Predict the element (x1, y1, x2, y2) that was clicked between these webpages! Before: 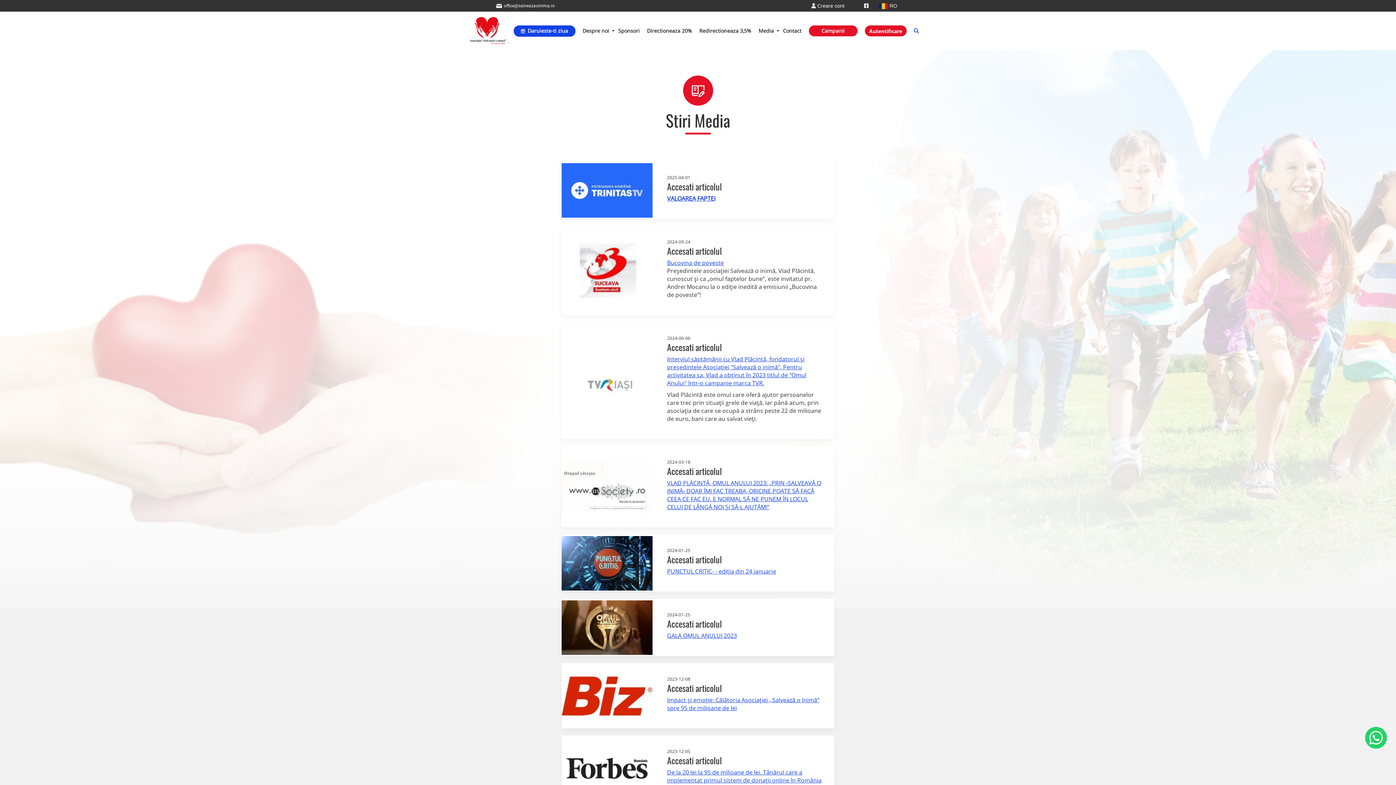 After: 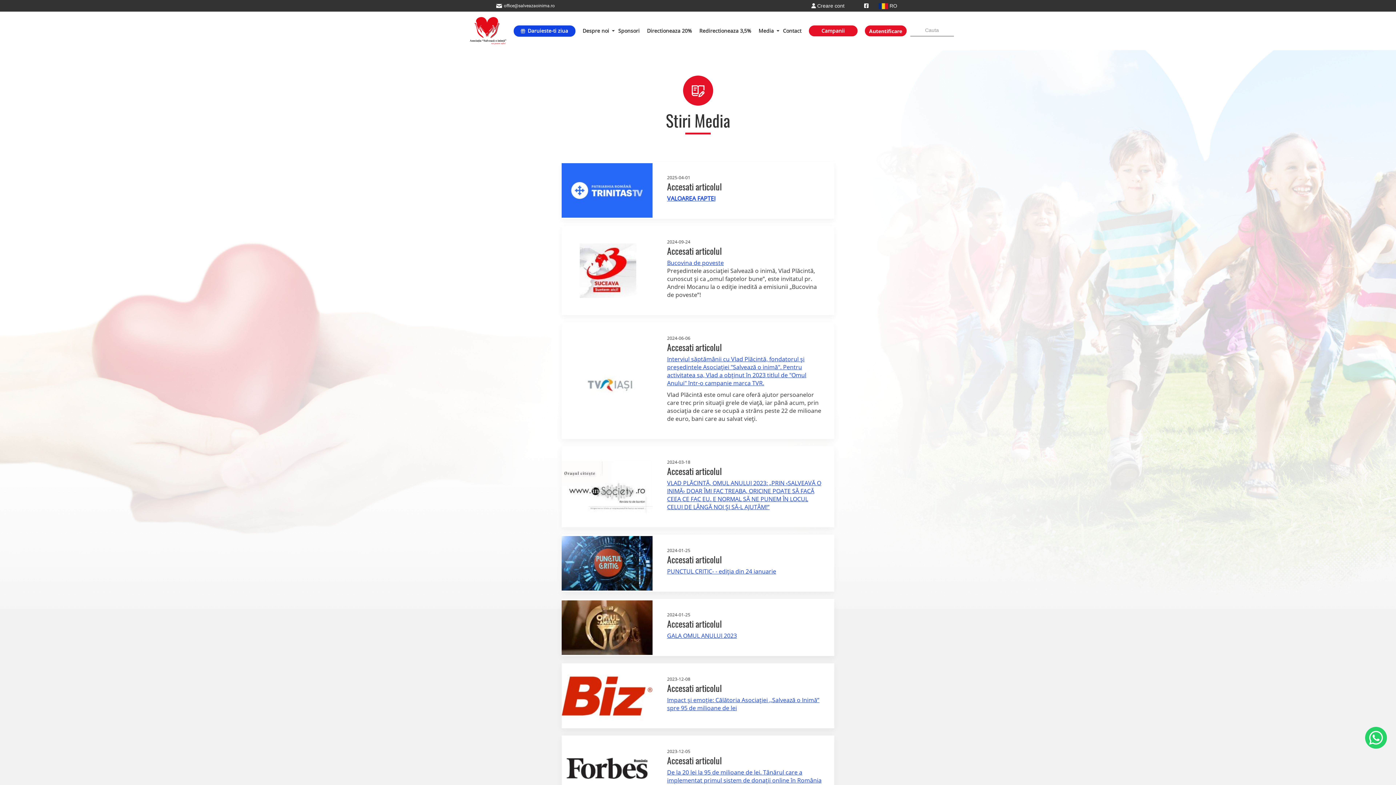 Action: bbox: (906, 27, 926, 34)